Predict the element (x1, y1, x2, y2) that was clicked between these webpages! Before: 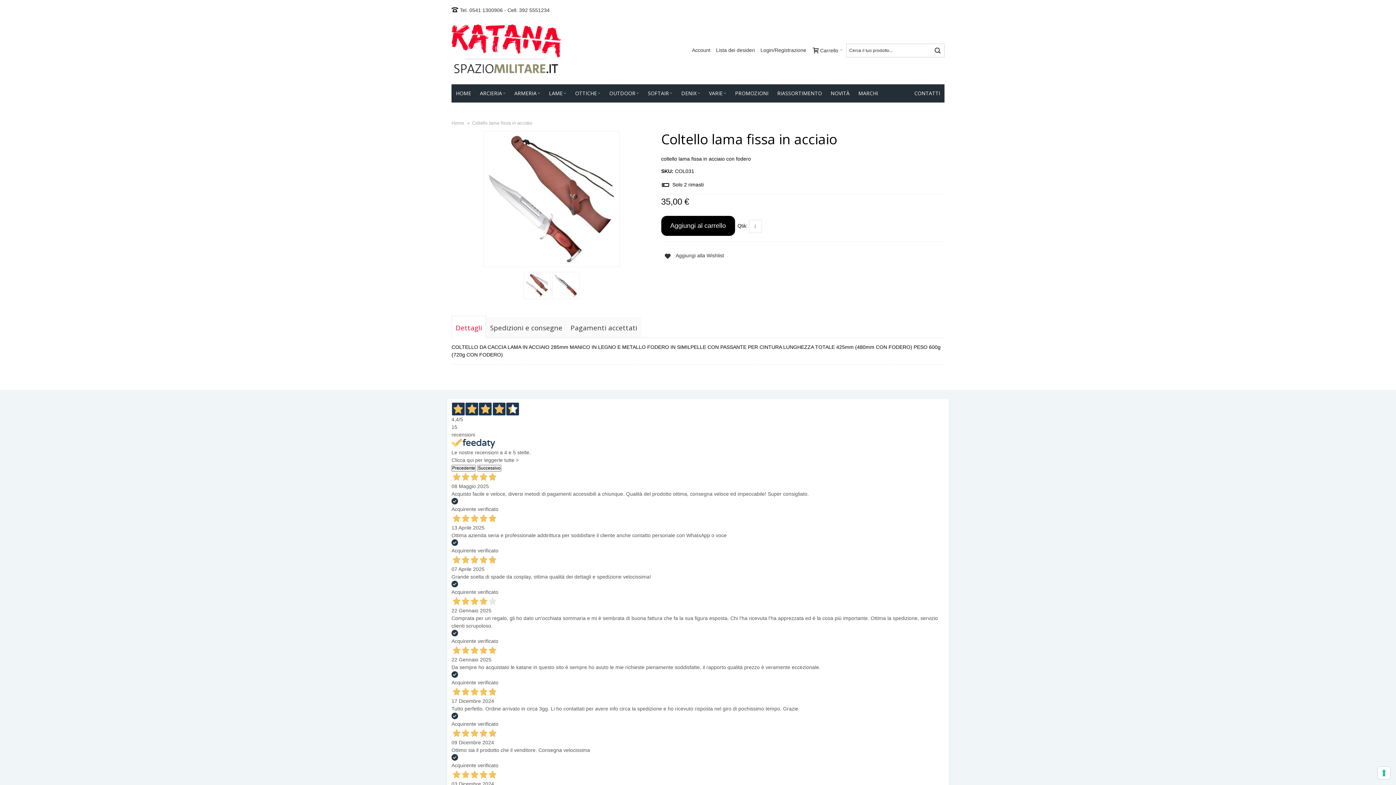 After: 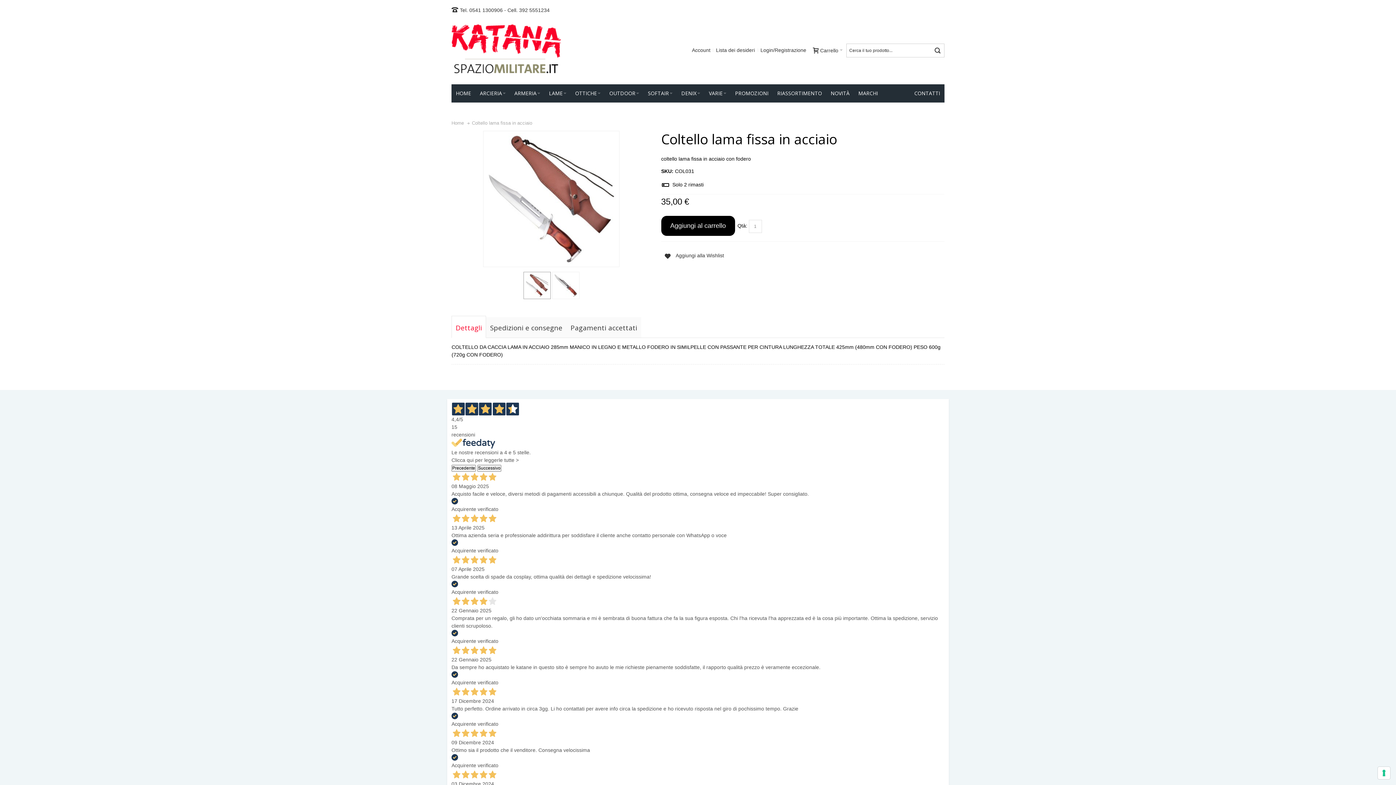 Action: bbox: (523, 272, 550, 299)